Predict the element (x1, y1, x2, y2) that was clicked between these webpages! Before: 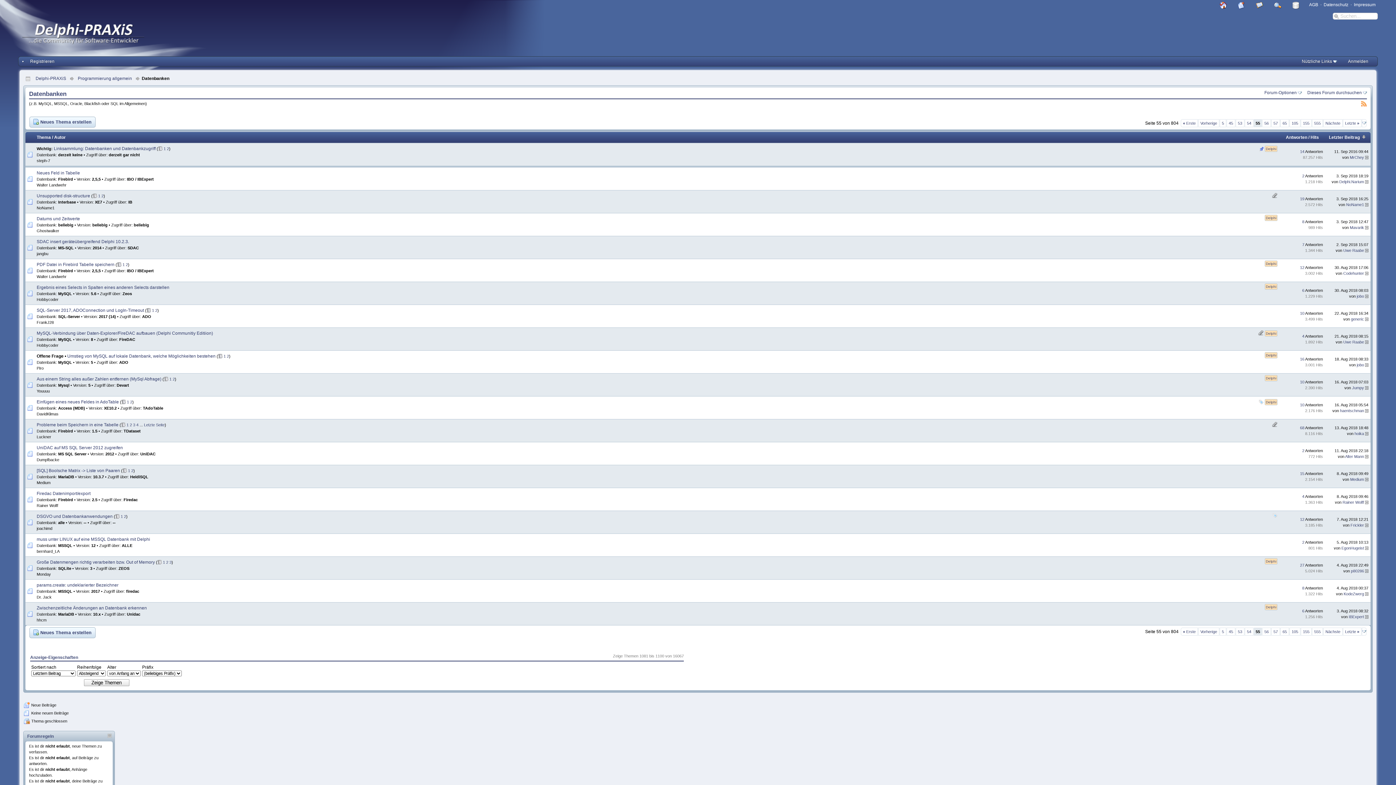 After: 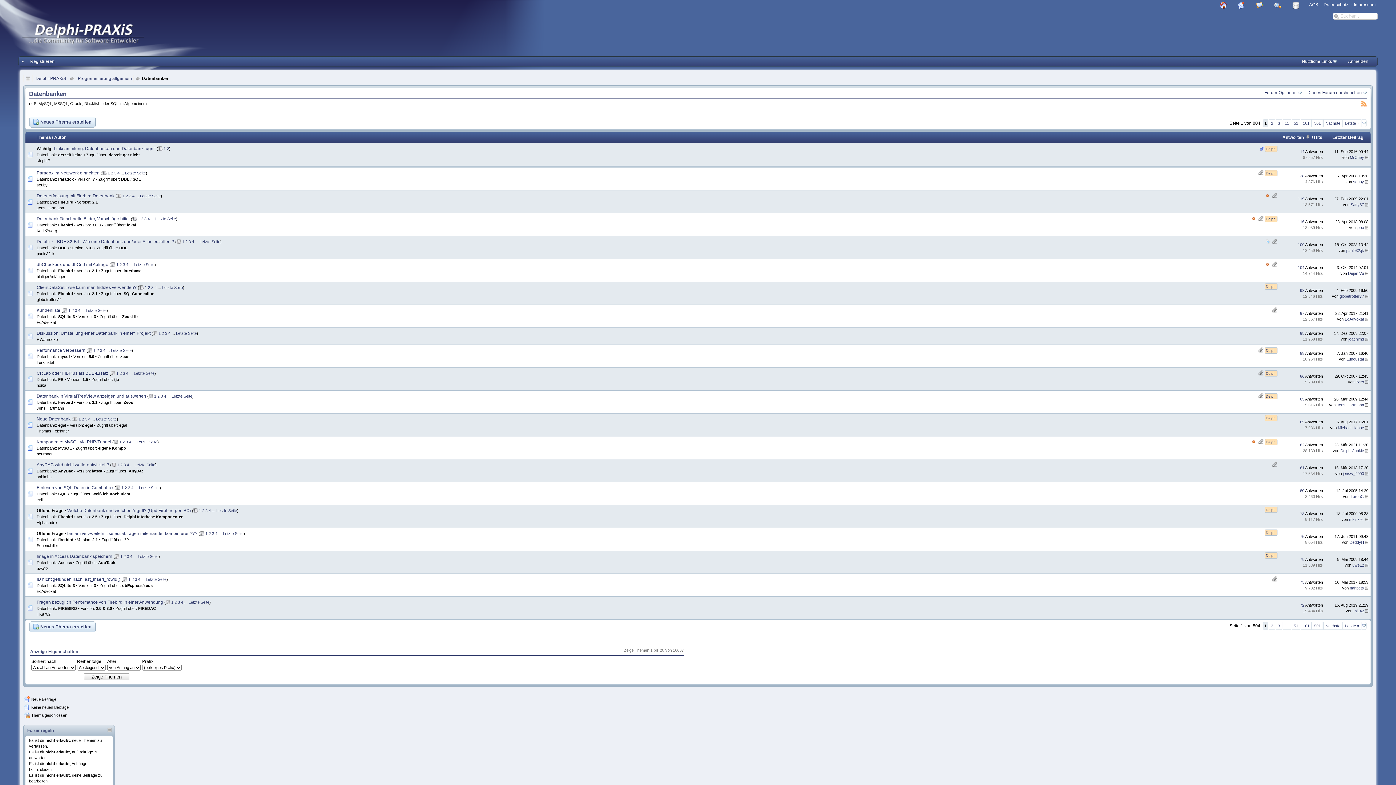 Action: bbox: (1286, 134, 1307, 140) label: Antworten